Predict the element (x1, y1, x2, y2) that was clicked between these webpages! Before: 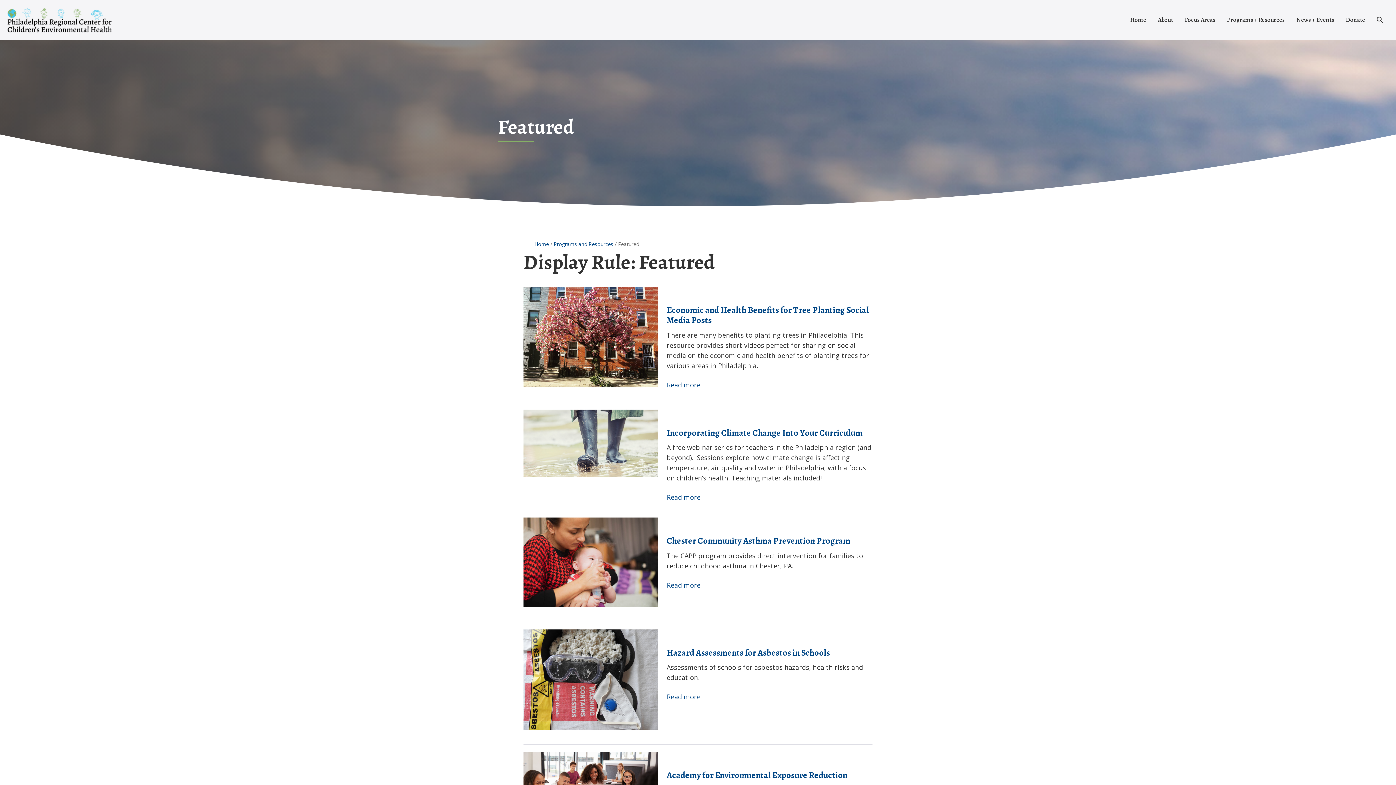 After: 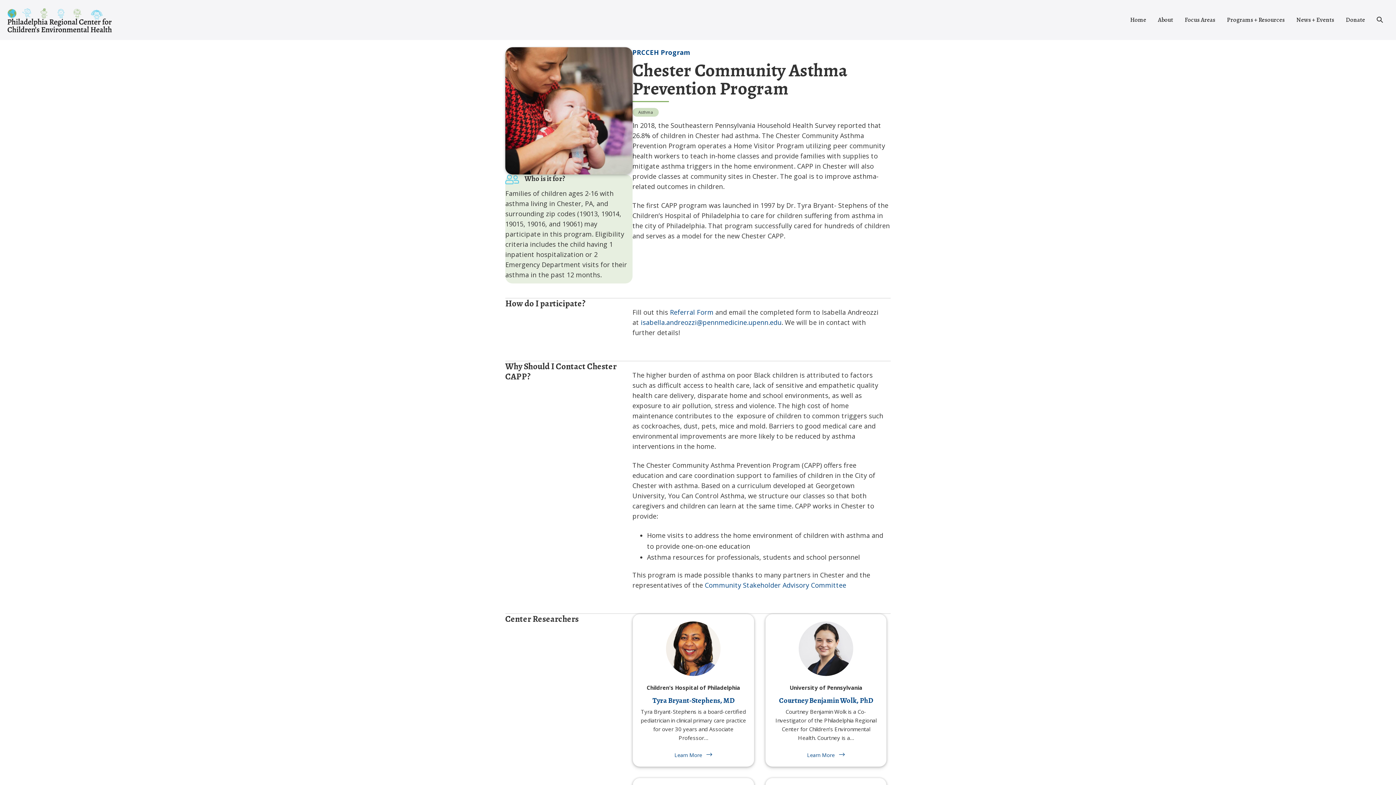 Action: bbox: (666, 579, 700, 590) label: Read more
Chester Community Asthma Prevention Program